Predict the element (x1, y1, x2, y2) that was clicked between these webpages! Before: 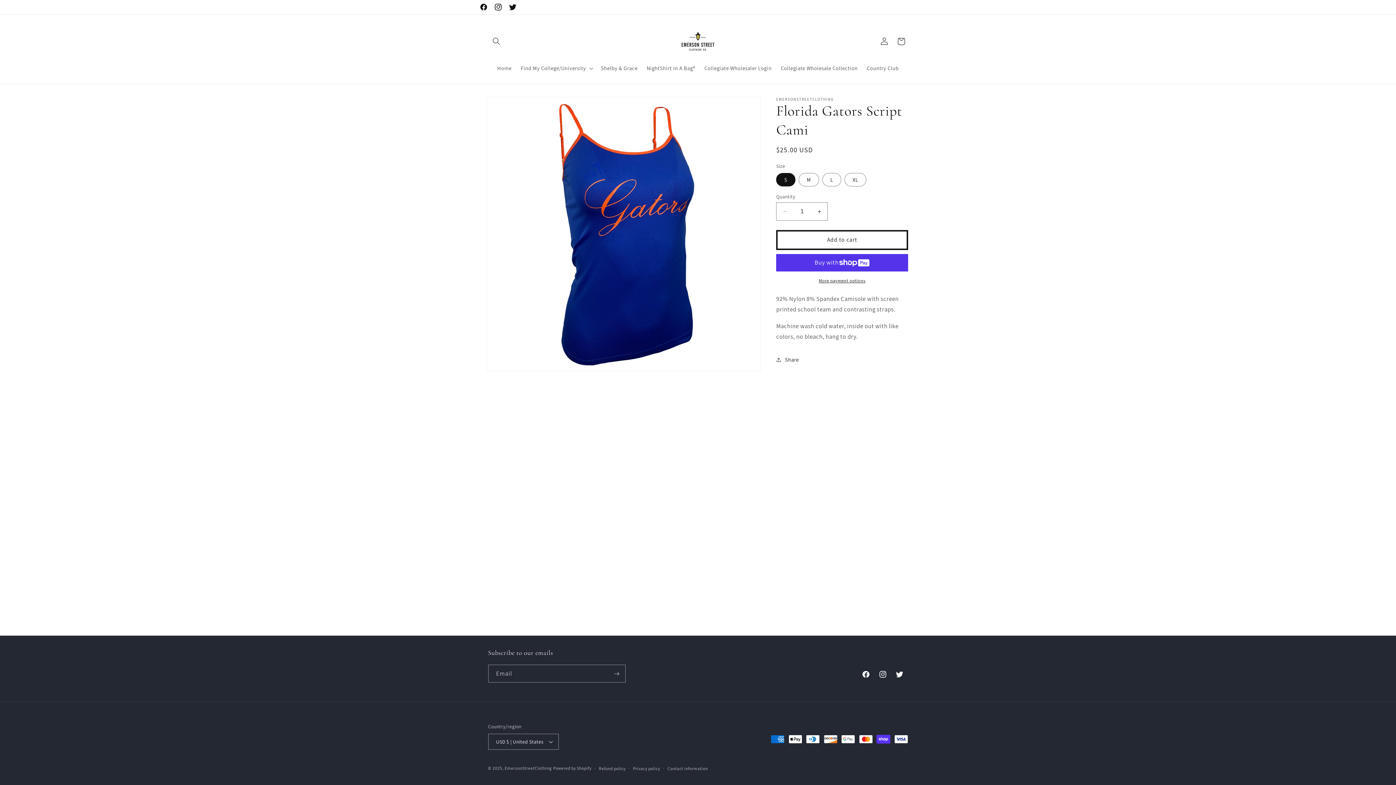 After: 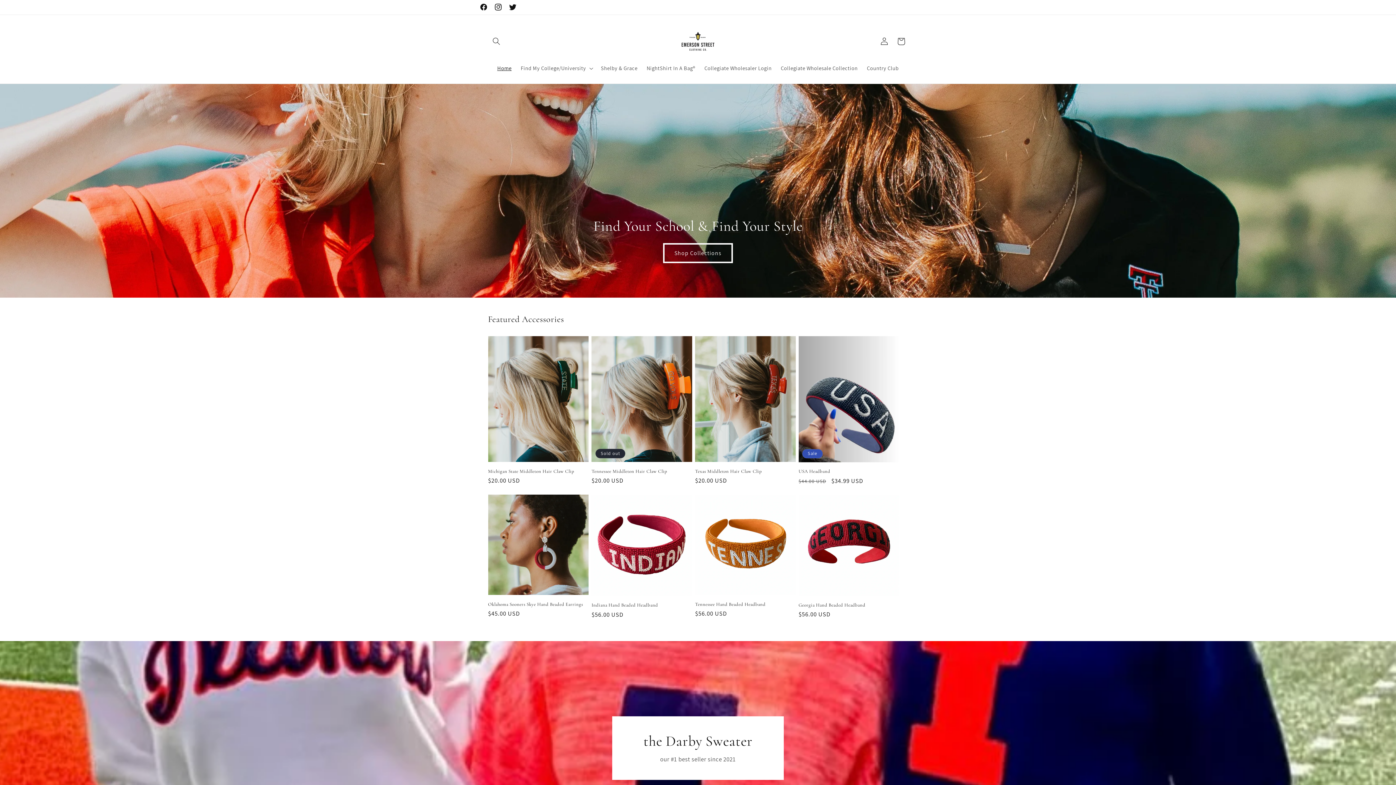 Action: bbox: (504, 765, 551, 771) label: EmersonStreetClothing